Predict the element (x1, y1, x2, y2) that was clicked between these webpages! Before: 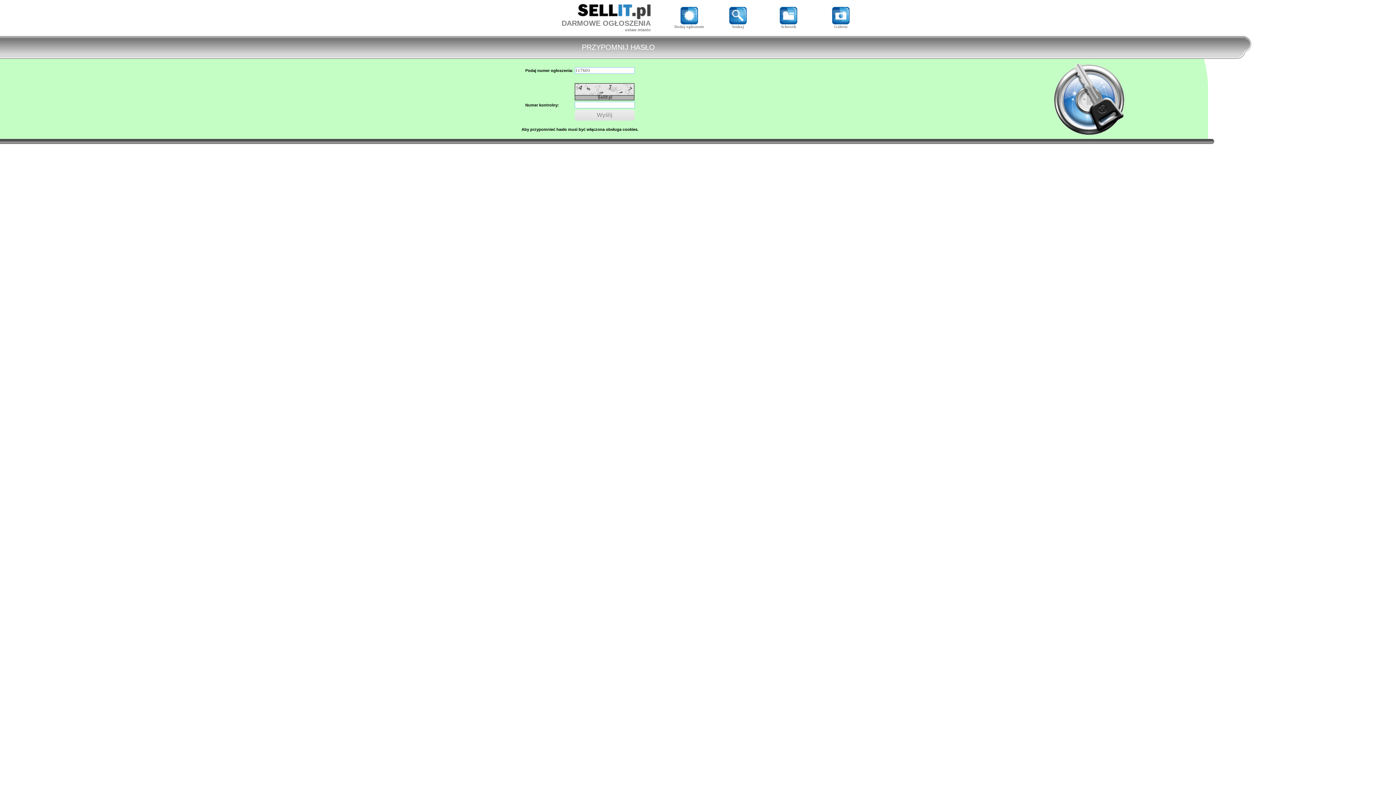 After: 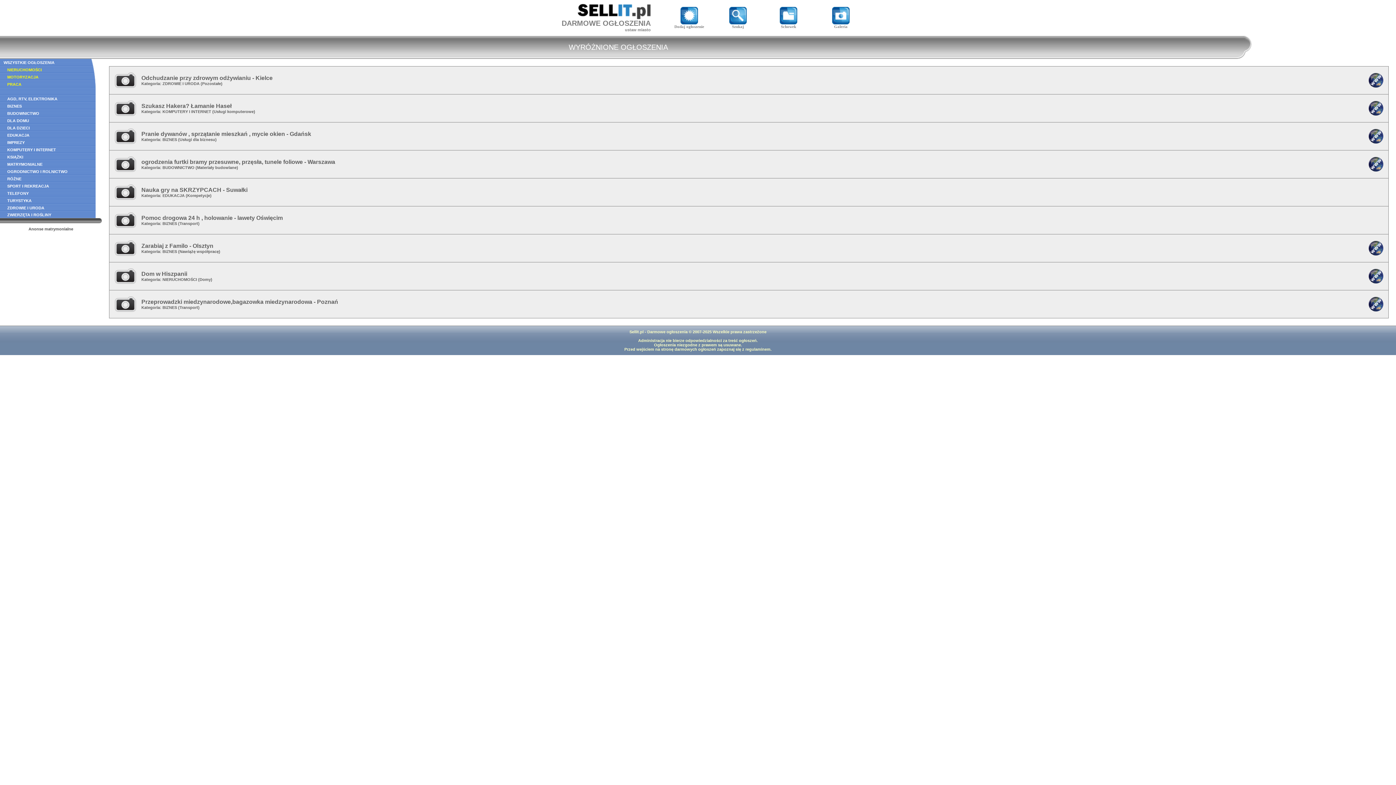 Action: bbox: (577, 14, 650, 20)